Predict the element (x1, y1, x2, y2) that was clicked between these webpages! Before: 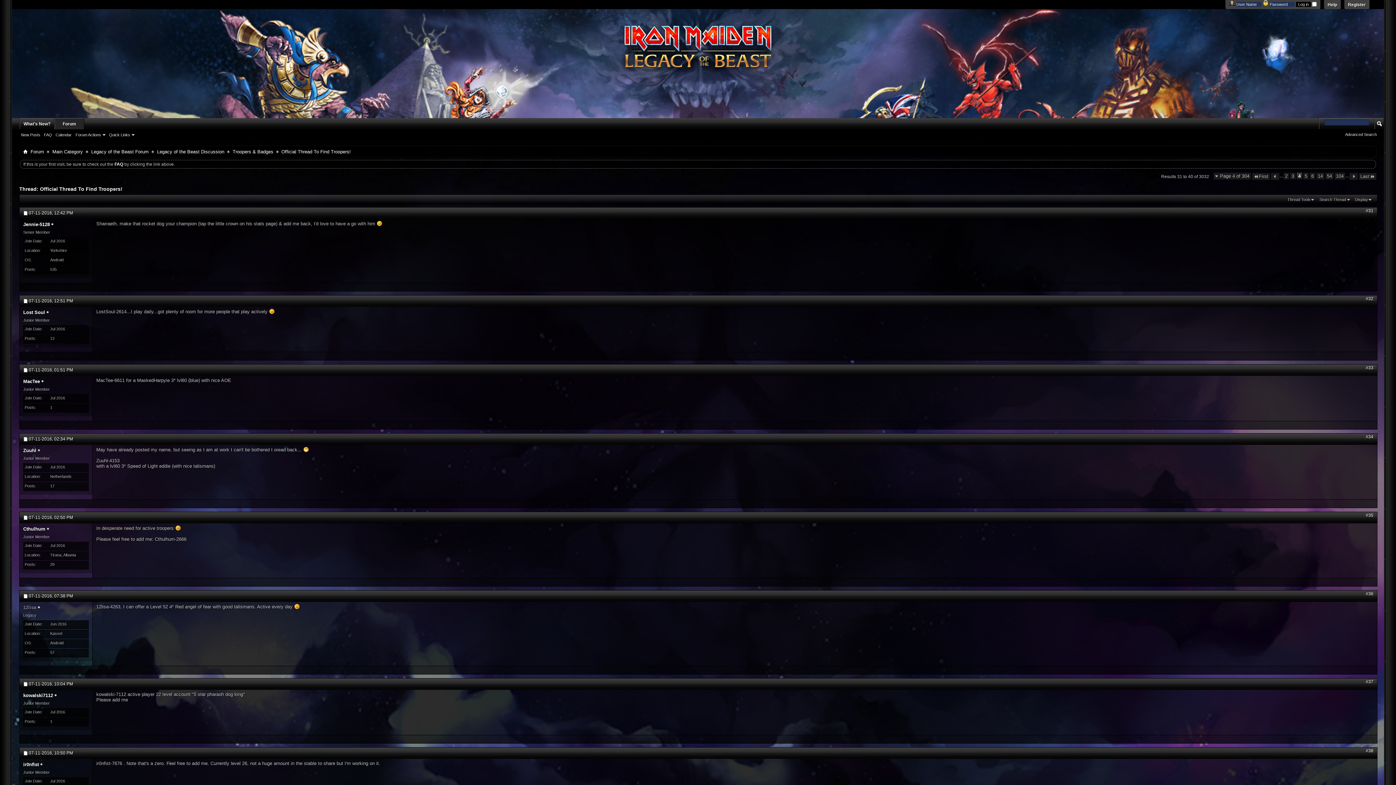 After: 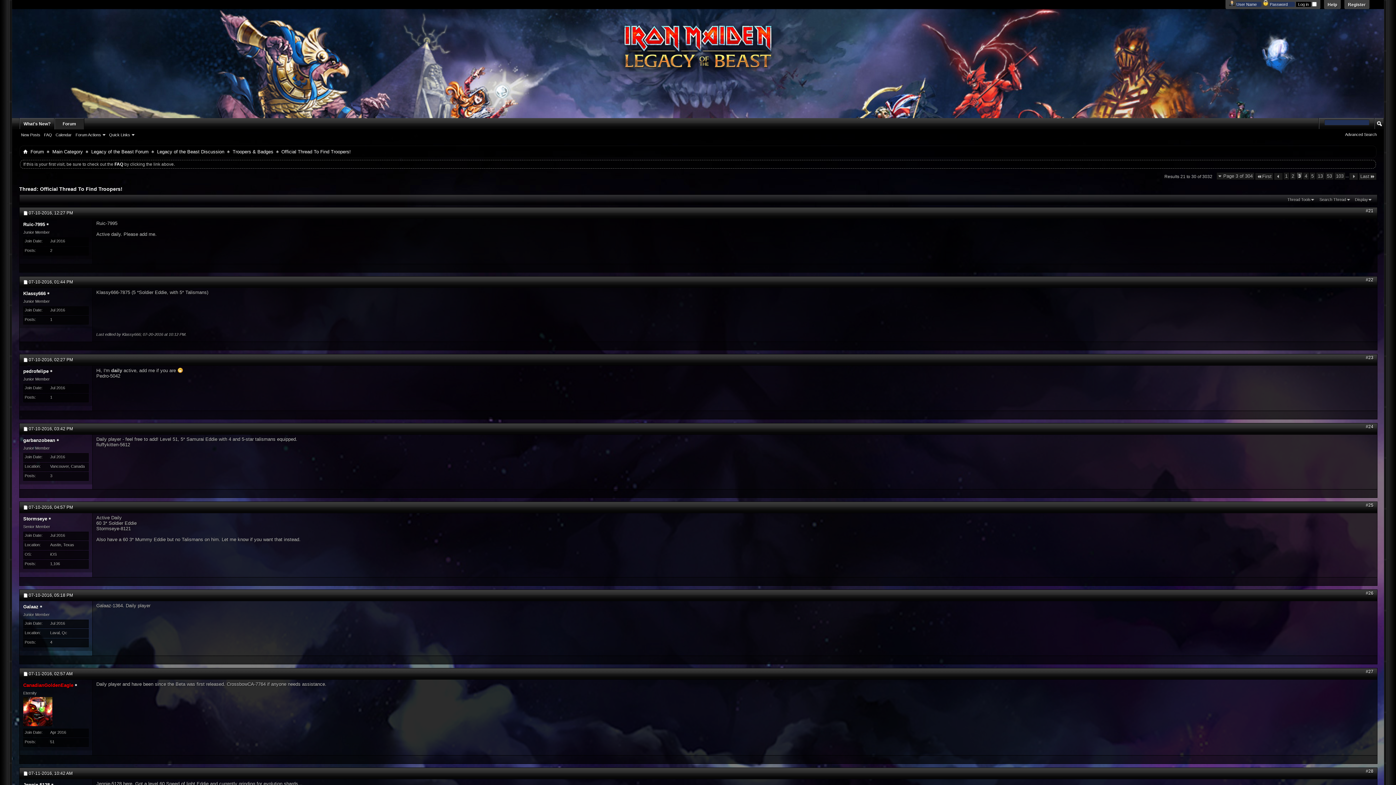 Action: bbox: (1270, 172, 1280, 180)